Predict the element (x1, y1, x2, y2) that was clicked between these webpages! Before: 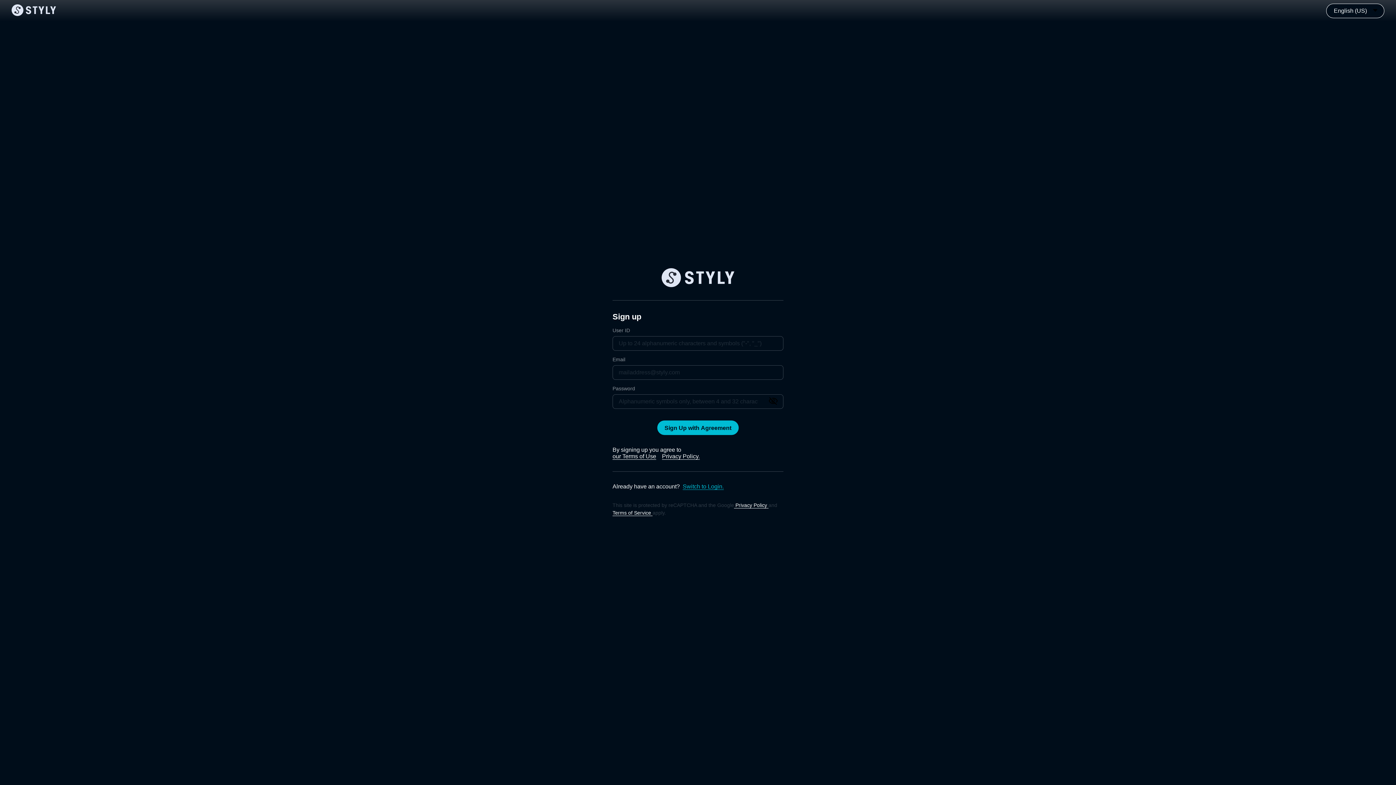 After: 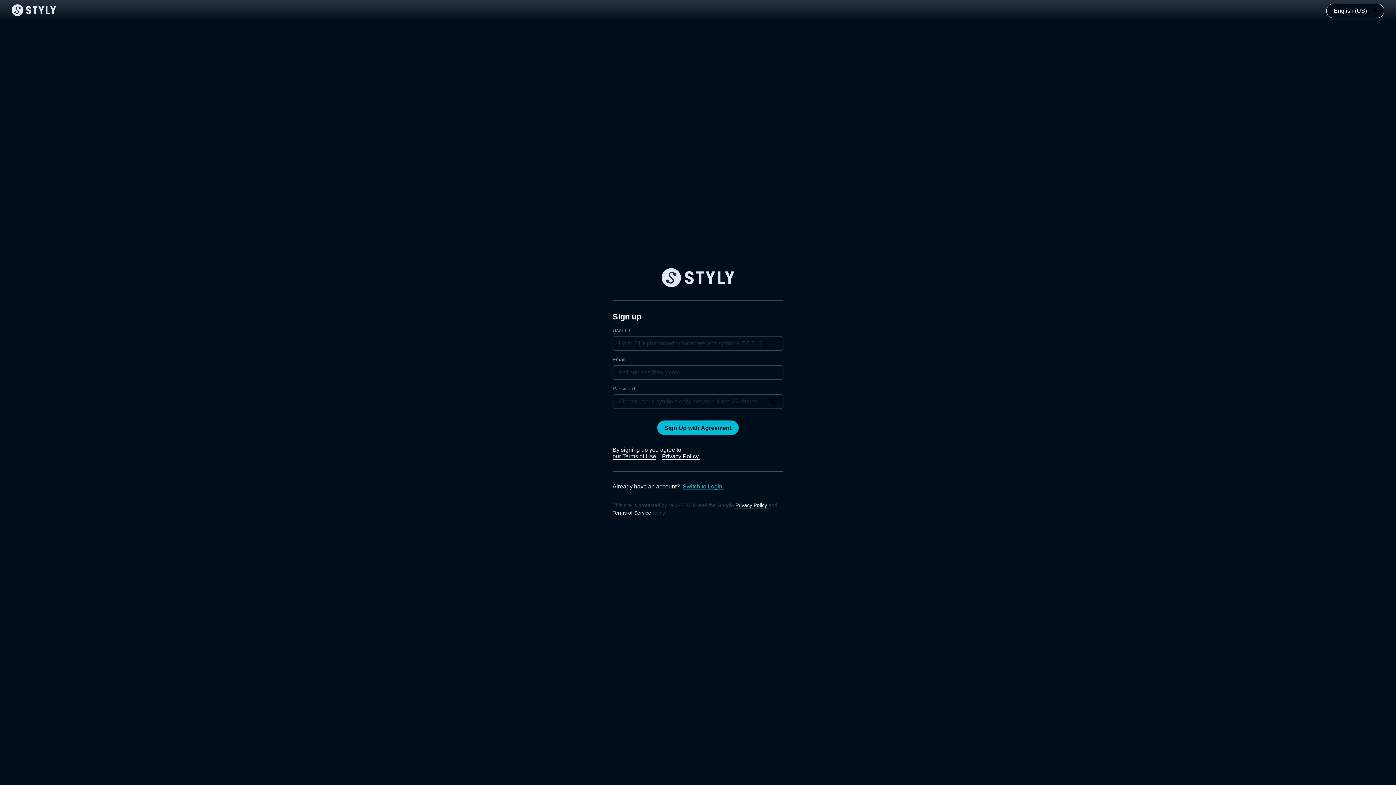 Action: bbox: (612, 453, 656, 460) label: our Terms of Use